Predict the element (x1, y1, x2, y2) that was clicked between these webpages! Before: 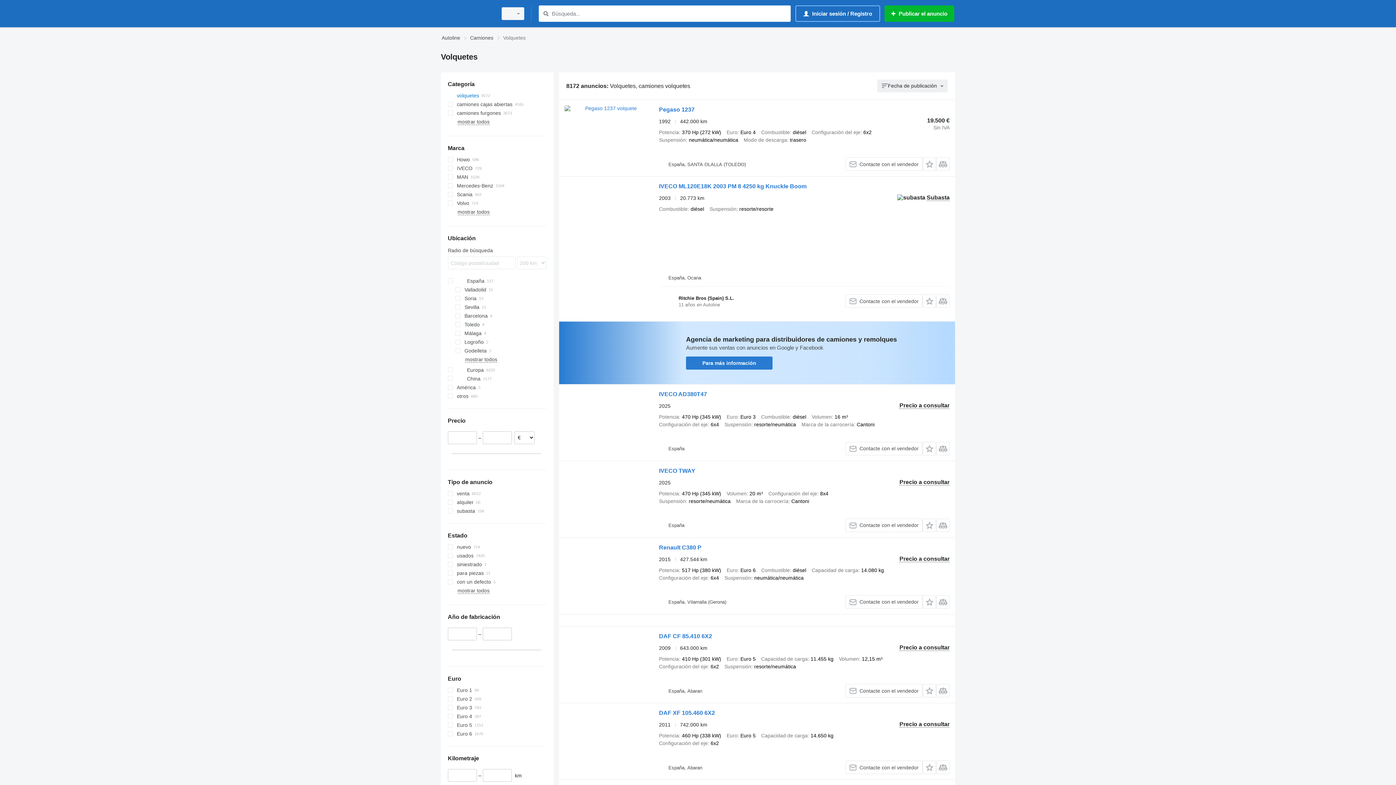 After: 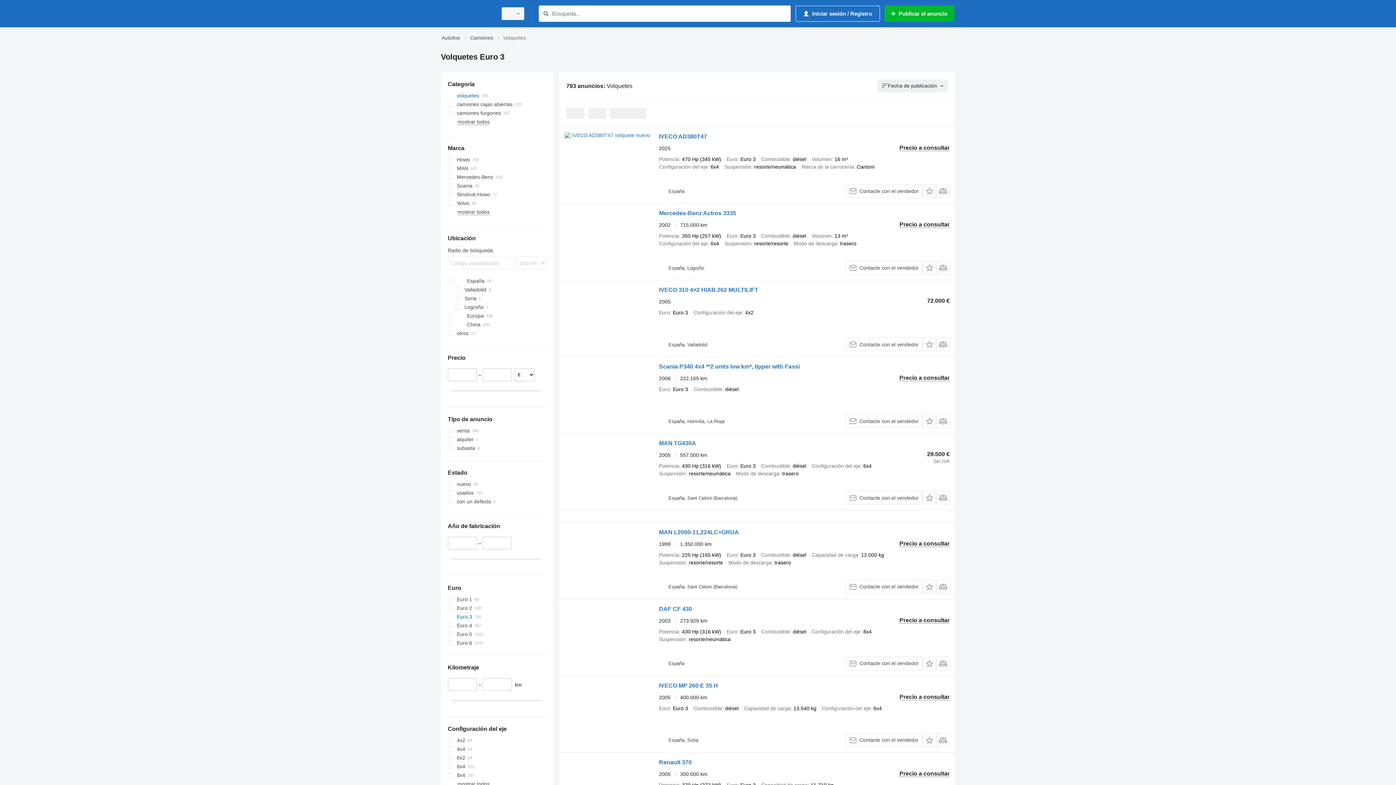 Action: label: Euro 3 bbox: (447, 703, 546, 712)